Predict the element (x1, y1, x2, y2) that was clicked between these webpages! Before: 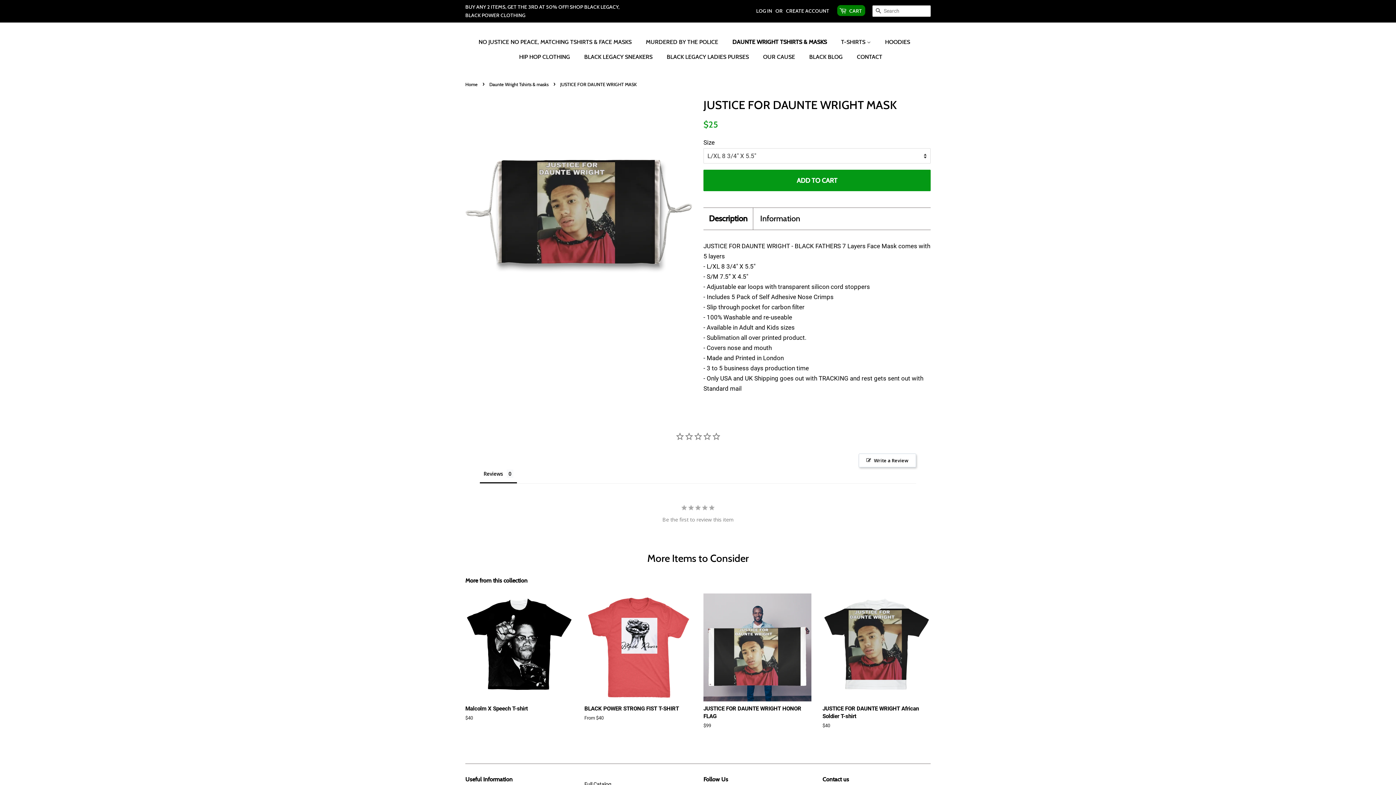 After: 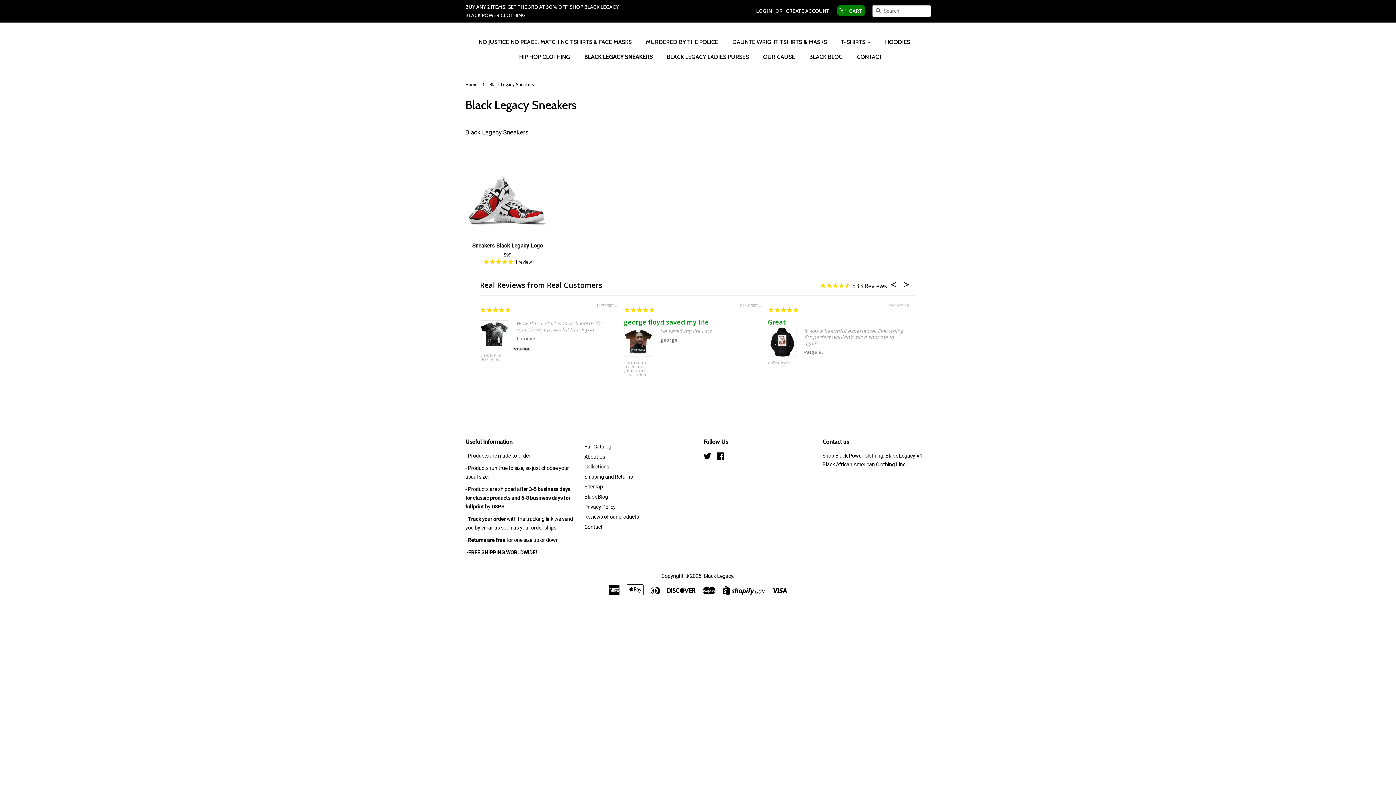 Action: label: BLACK LEGACY SNEAKERS bbox: (578, 49, 660, 64)